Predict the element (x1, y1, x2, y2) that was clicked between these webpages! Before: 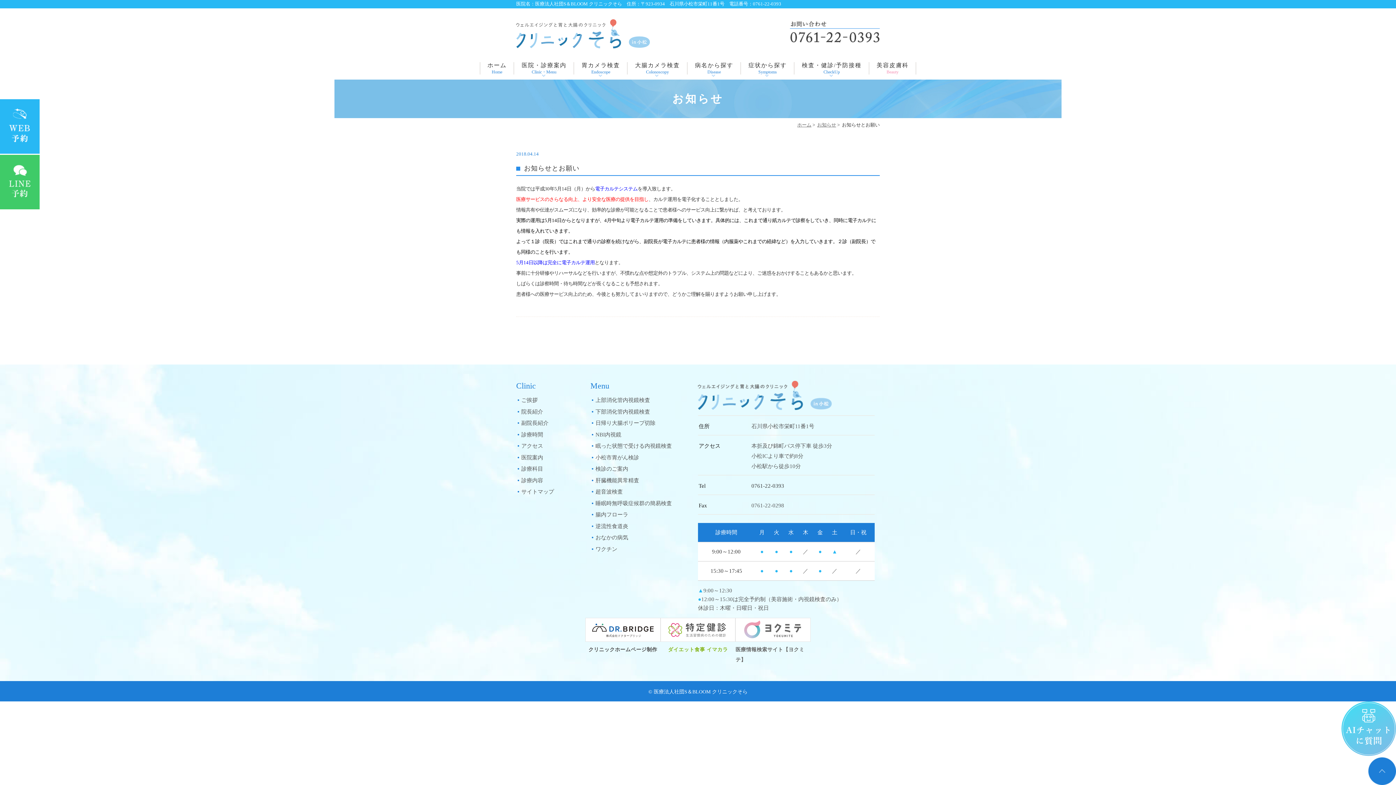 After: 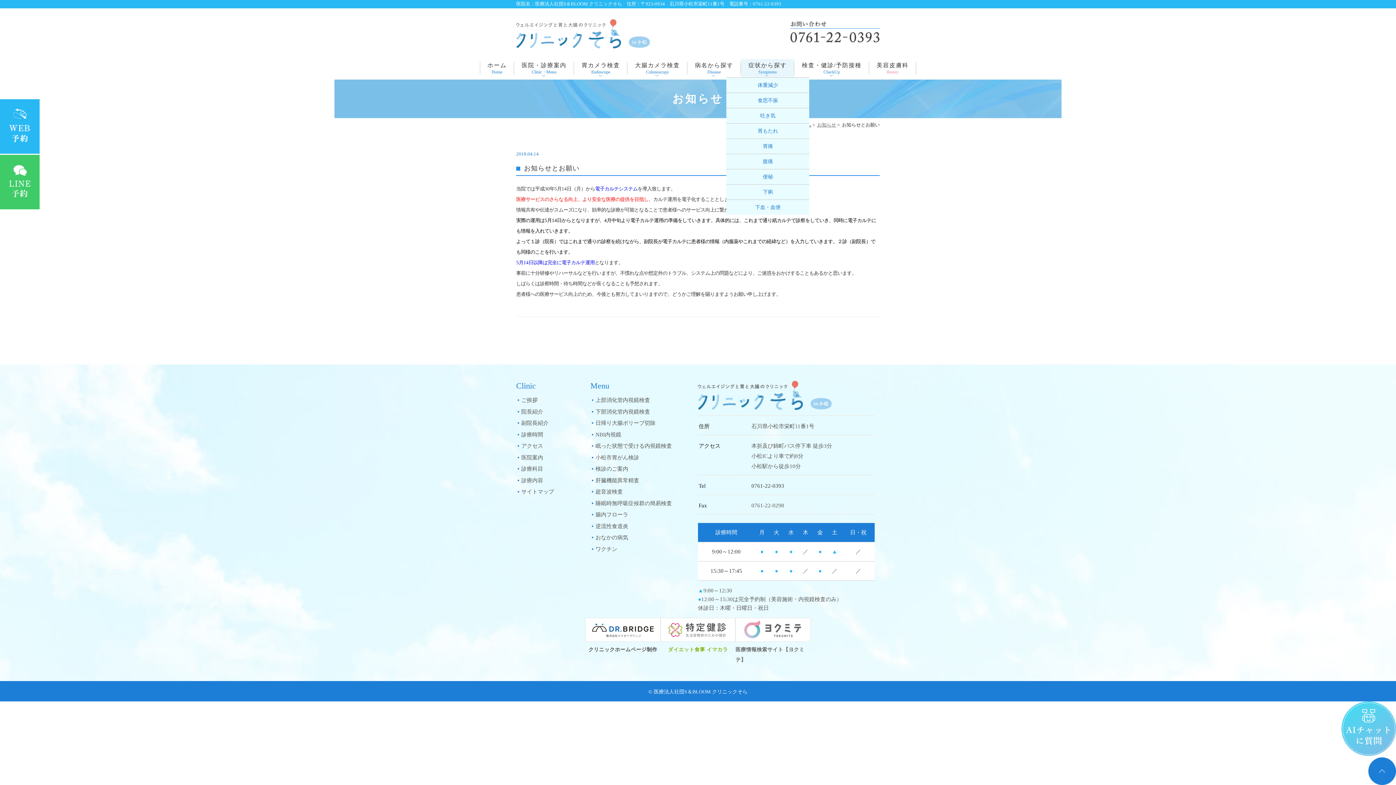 Action: bbox: (741, 59, 794, 77) label: 症状から探す

Symptoms